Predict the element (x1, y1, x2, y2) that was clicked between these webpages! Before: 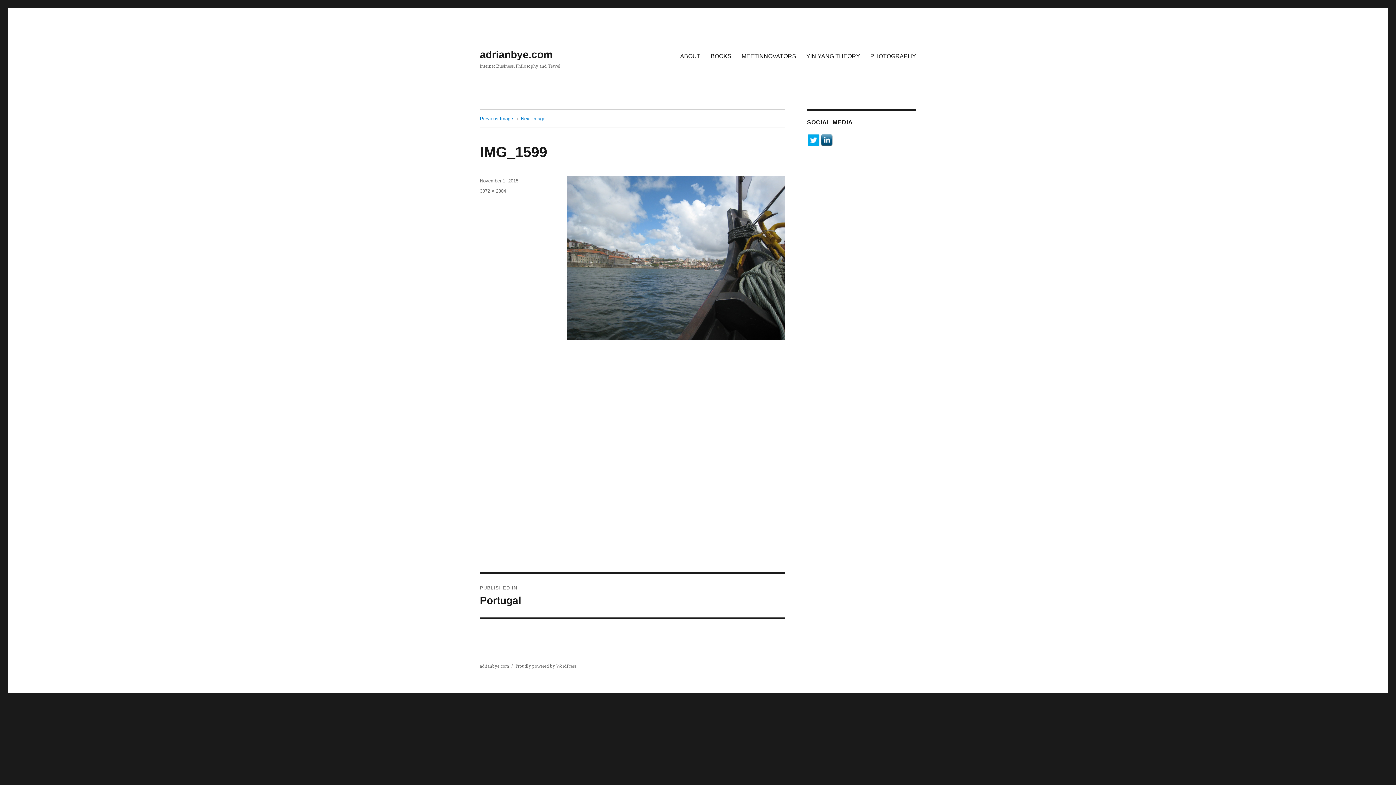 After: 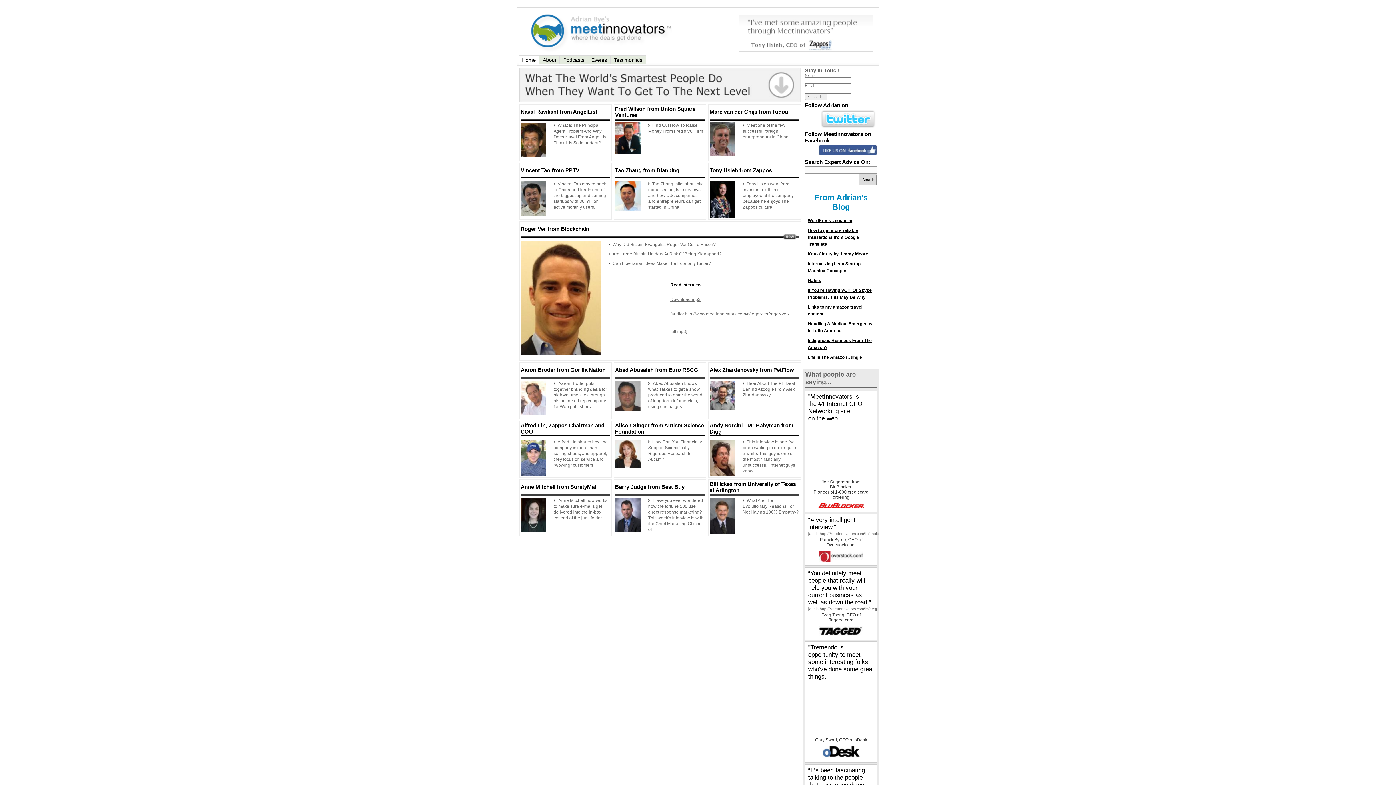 Action: label: MEETINNOVATORS bbox: (736, 48, 801, 63)